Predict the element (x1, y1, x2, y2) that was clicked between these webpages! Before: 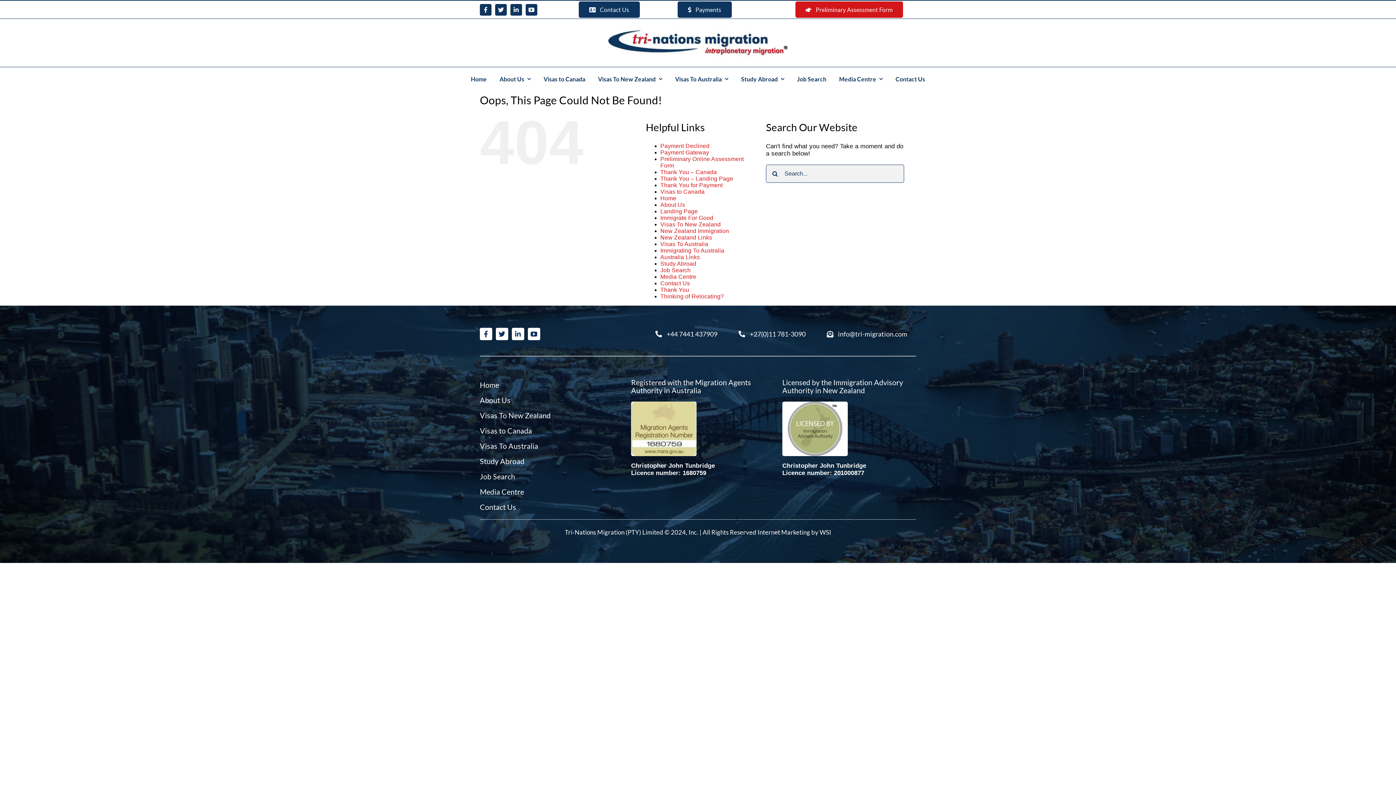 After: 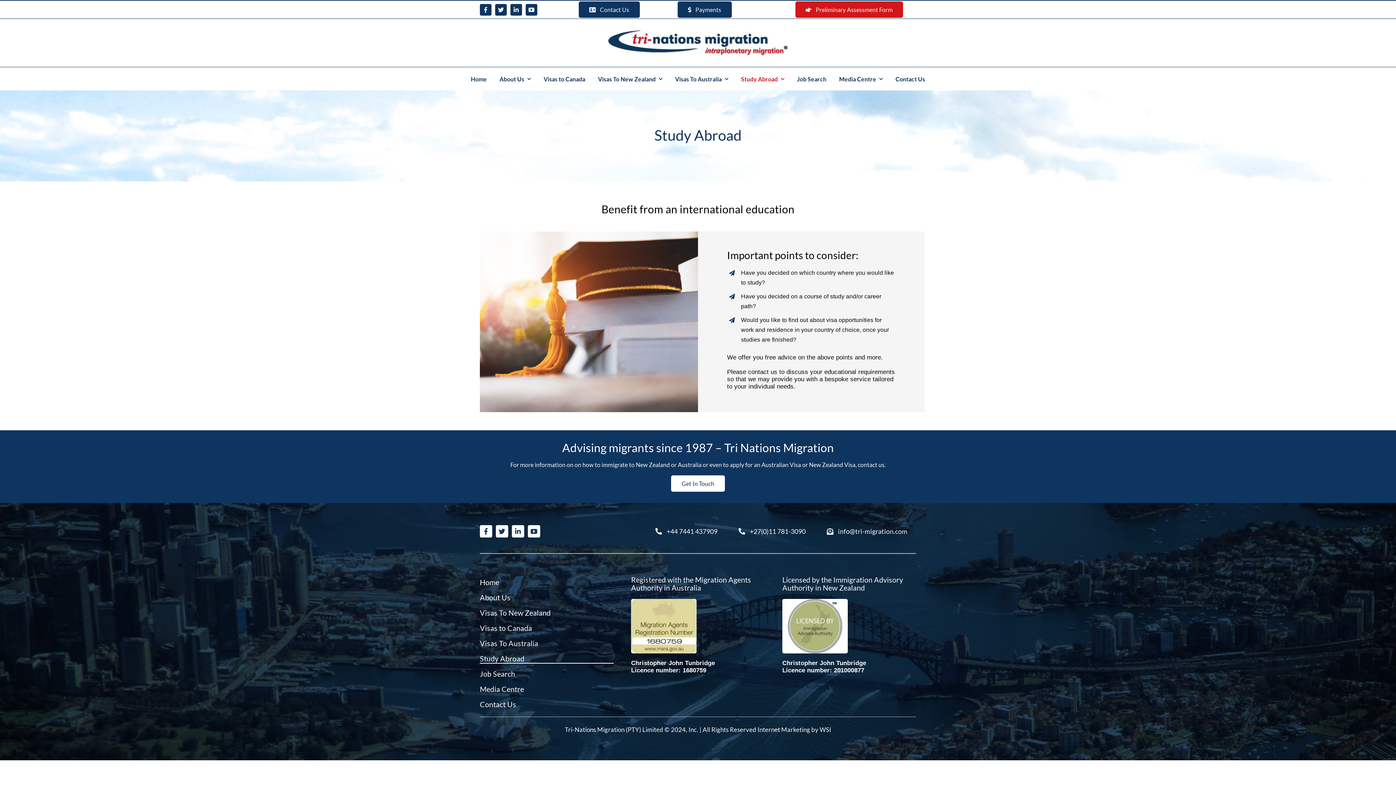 Action: bbox: (660, 260, 696, 266) label: Study Abroad